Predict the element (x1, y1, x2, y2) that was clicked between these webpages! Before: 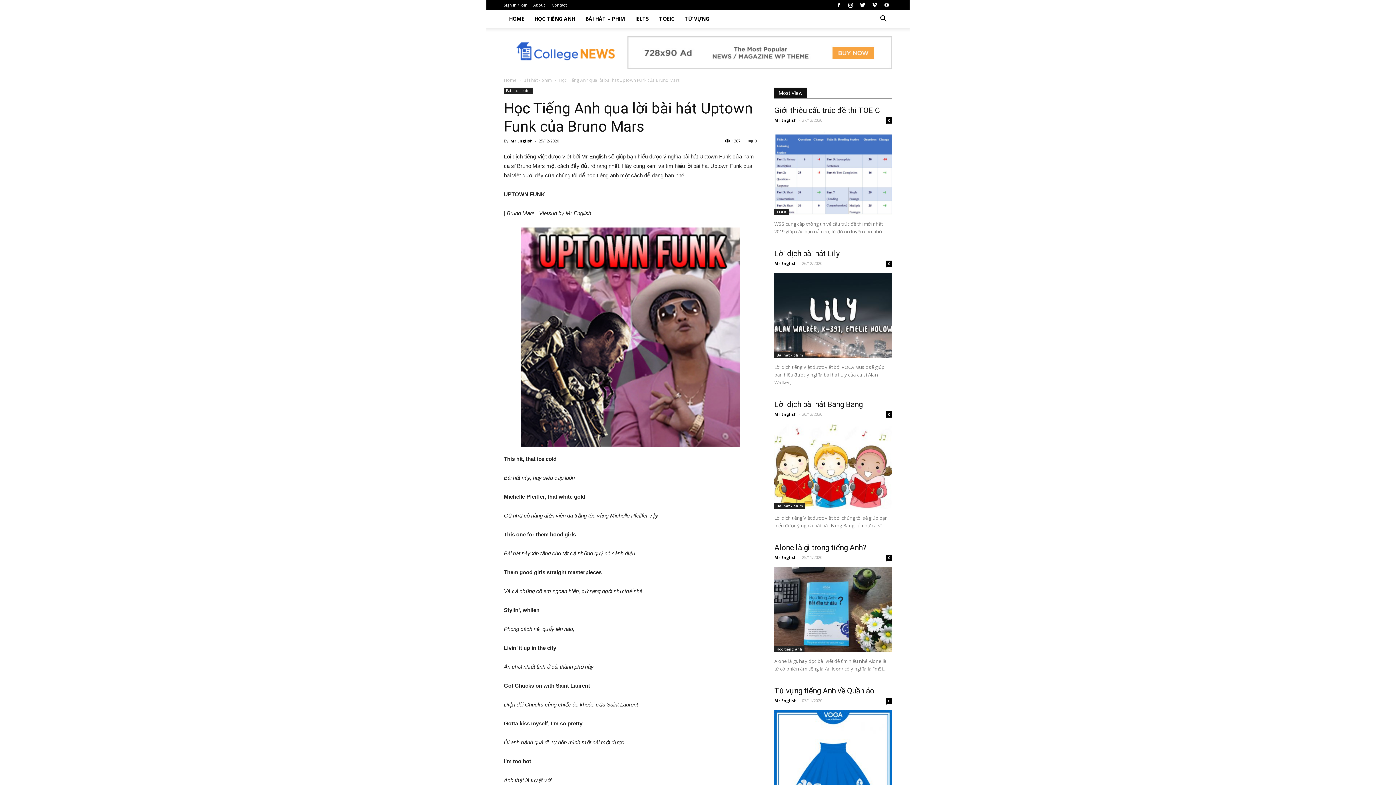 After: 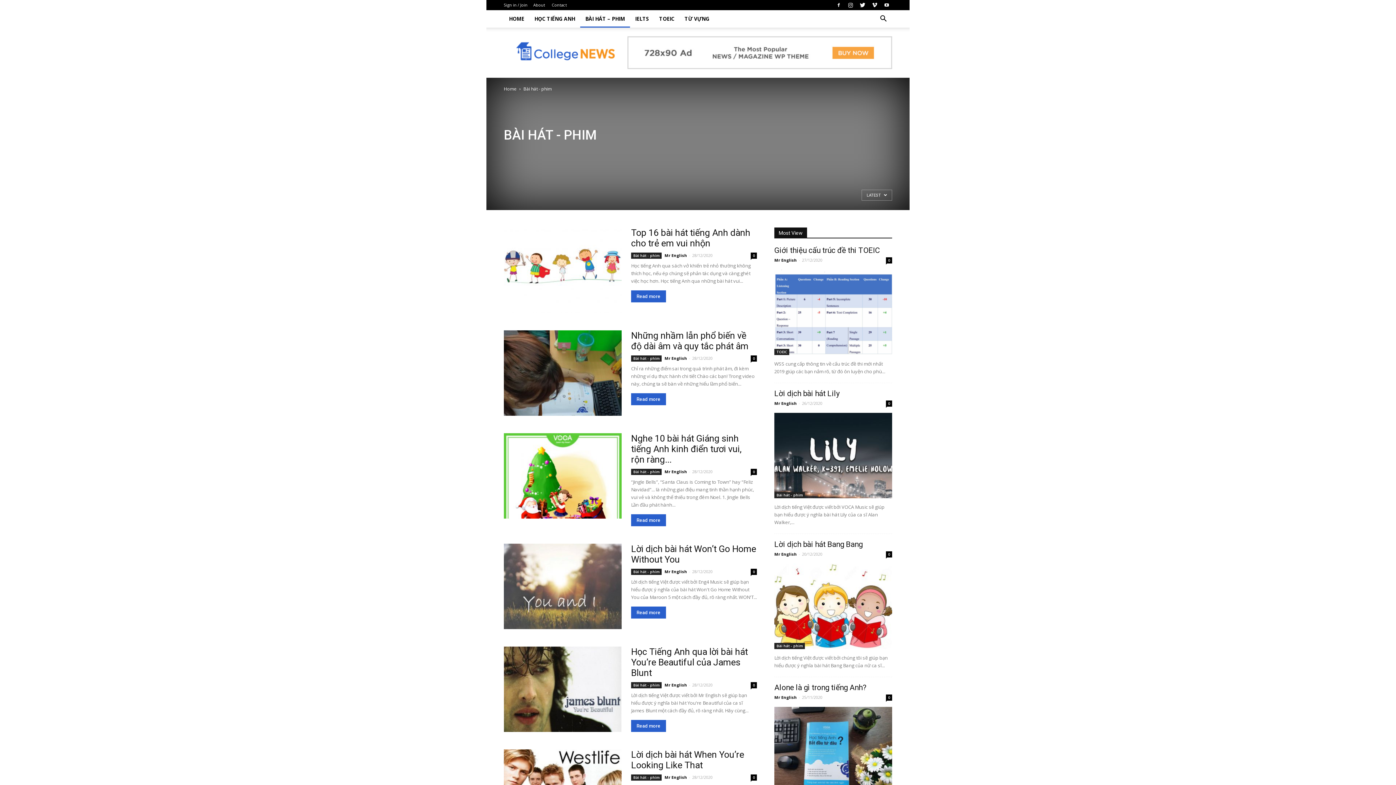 Action: label: Bài hát - phim bbox: (504, 87, 532, 93)